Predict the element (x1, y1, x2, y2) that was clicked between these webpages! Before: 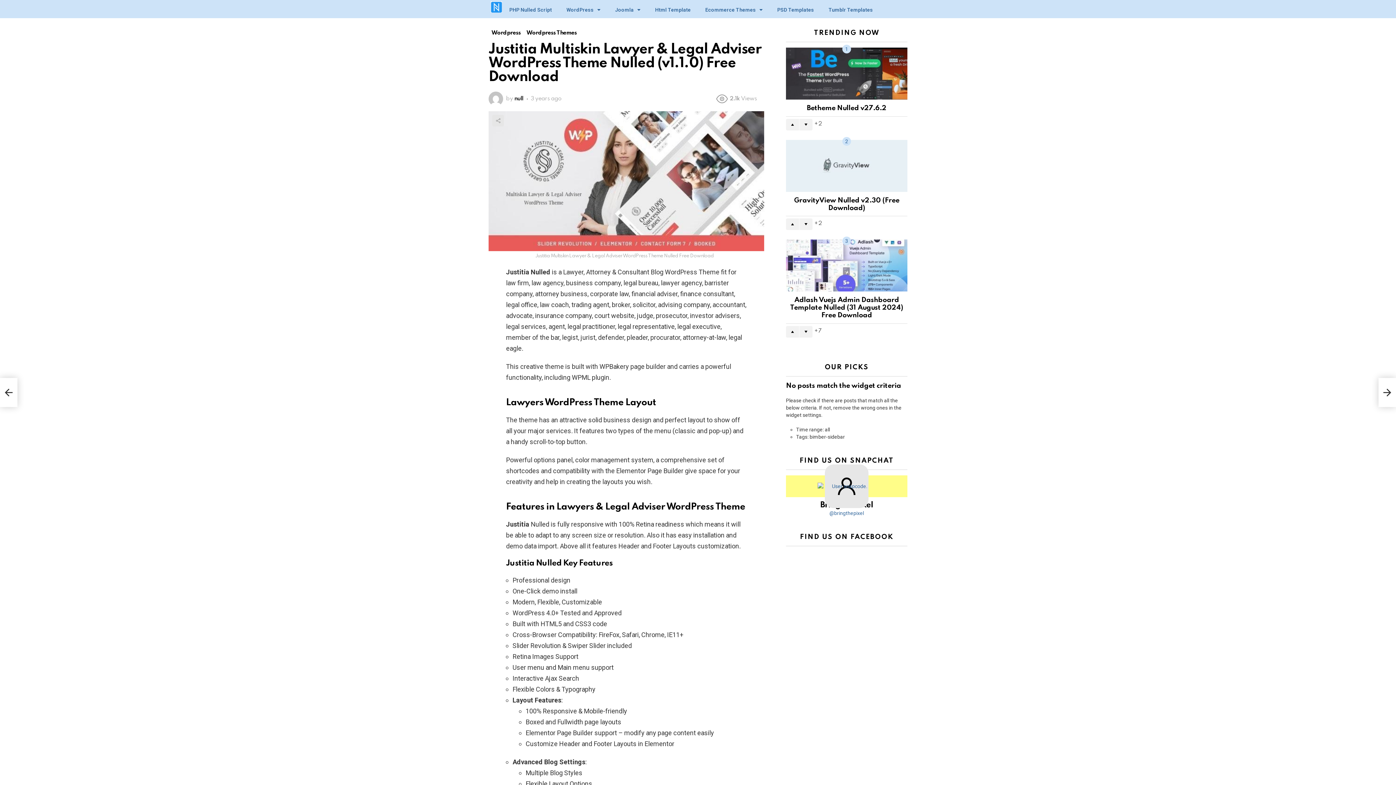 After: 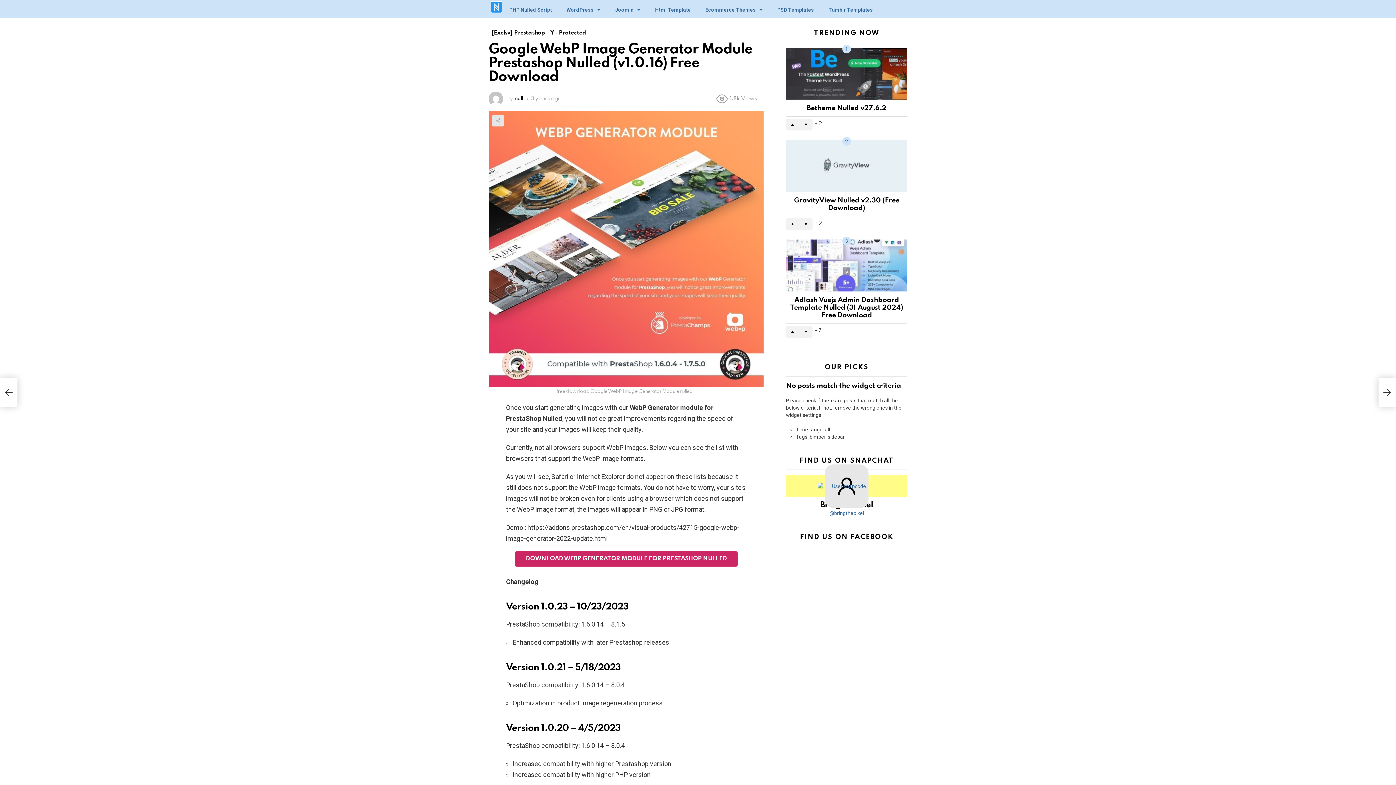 Action: label: Google WebP Image Generator Module Prestashop Nulled (v1.0.16) Free Download bbox: (0, 378, 17, 407)